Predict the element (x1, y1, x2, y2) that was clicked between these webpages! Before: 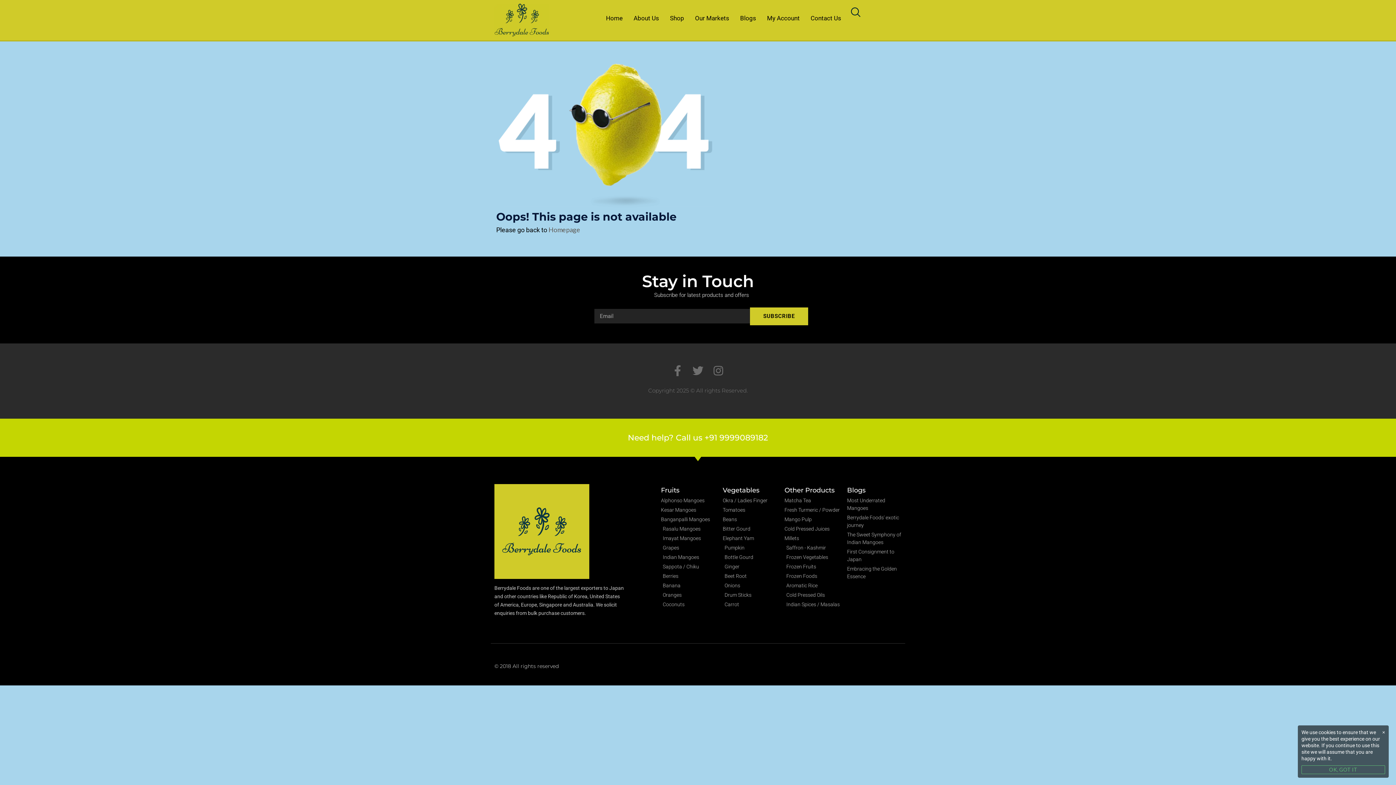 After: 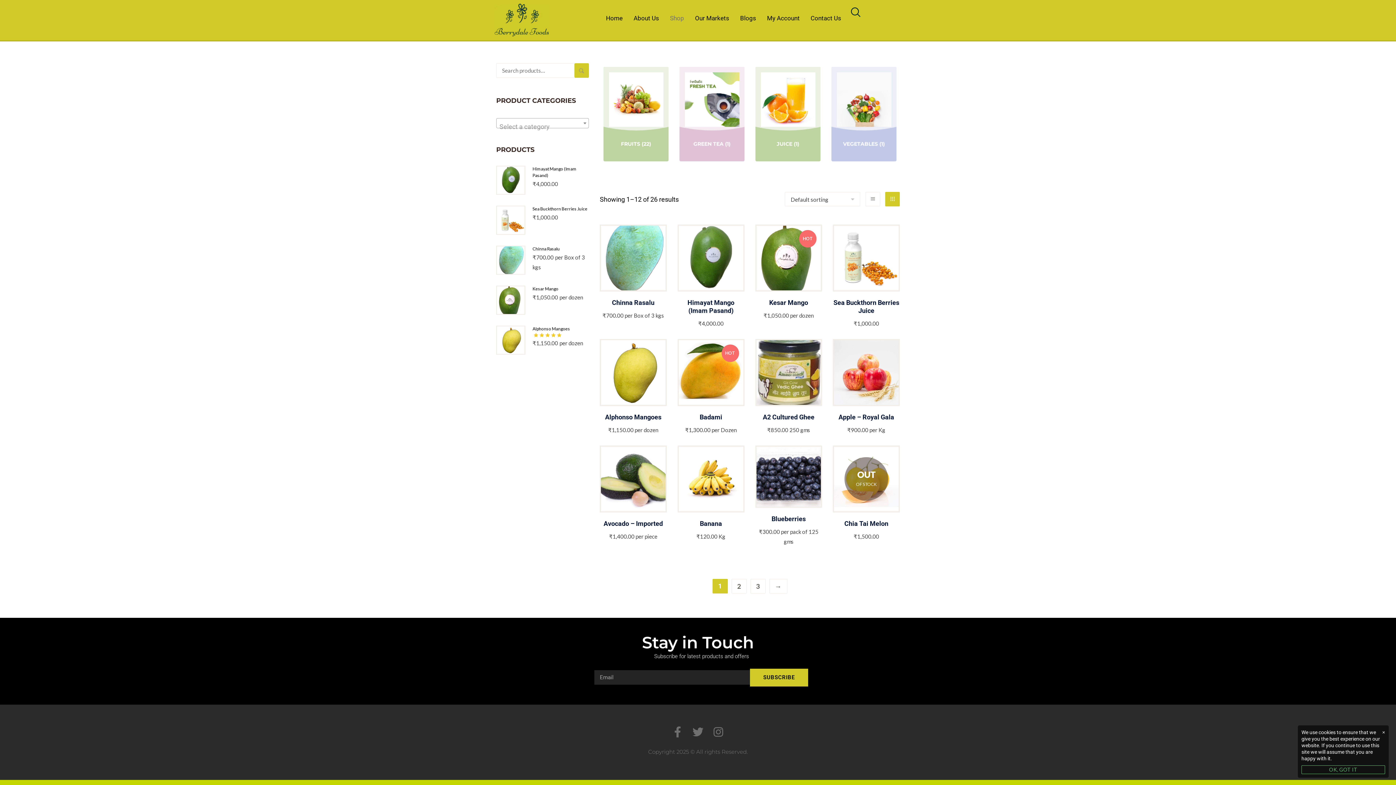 Action: bbox: (664, 3, 689, 32) label: Shop